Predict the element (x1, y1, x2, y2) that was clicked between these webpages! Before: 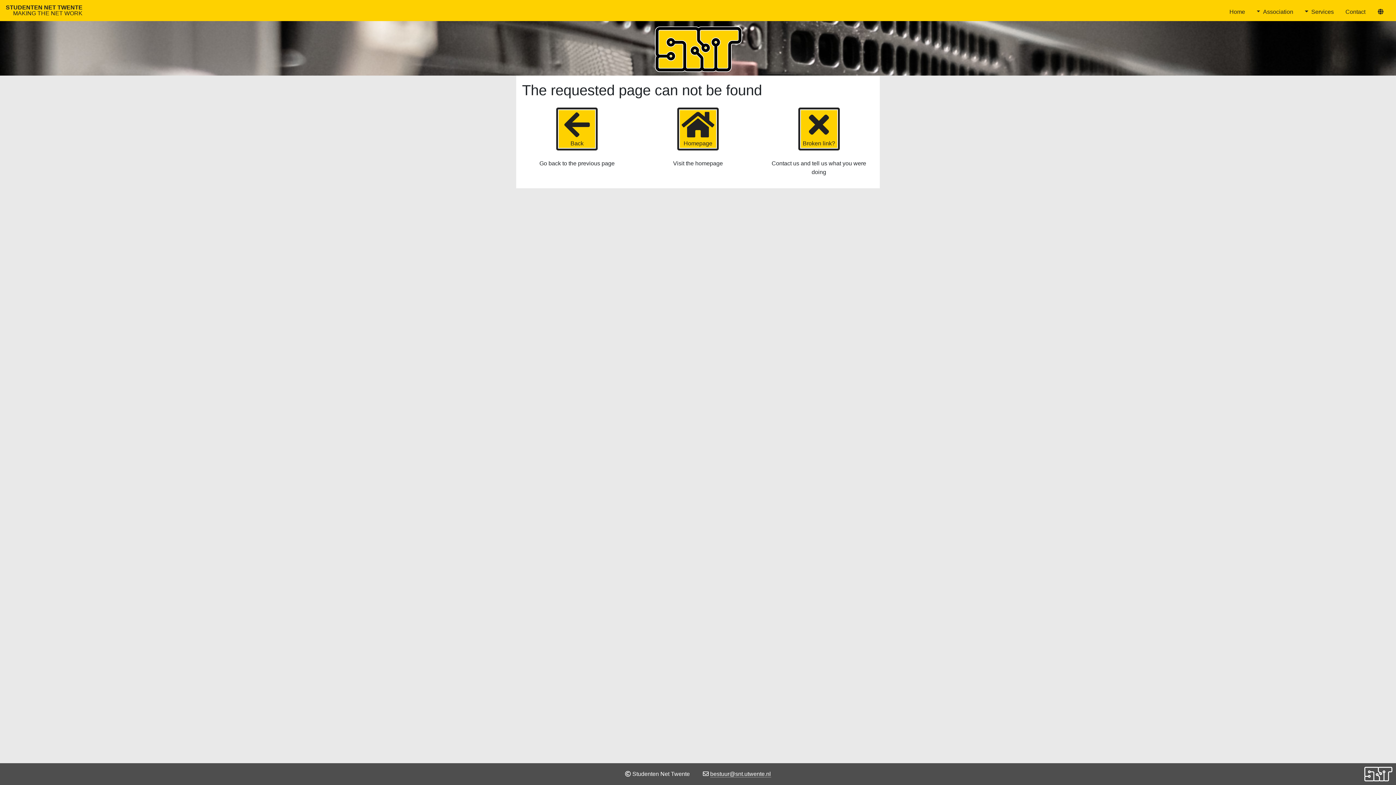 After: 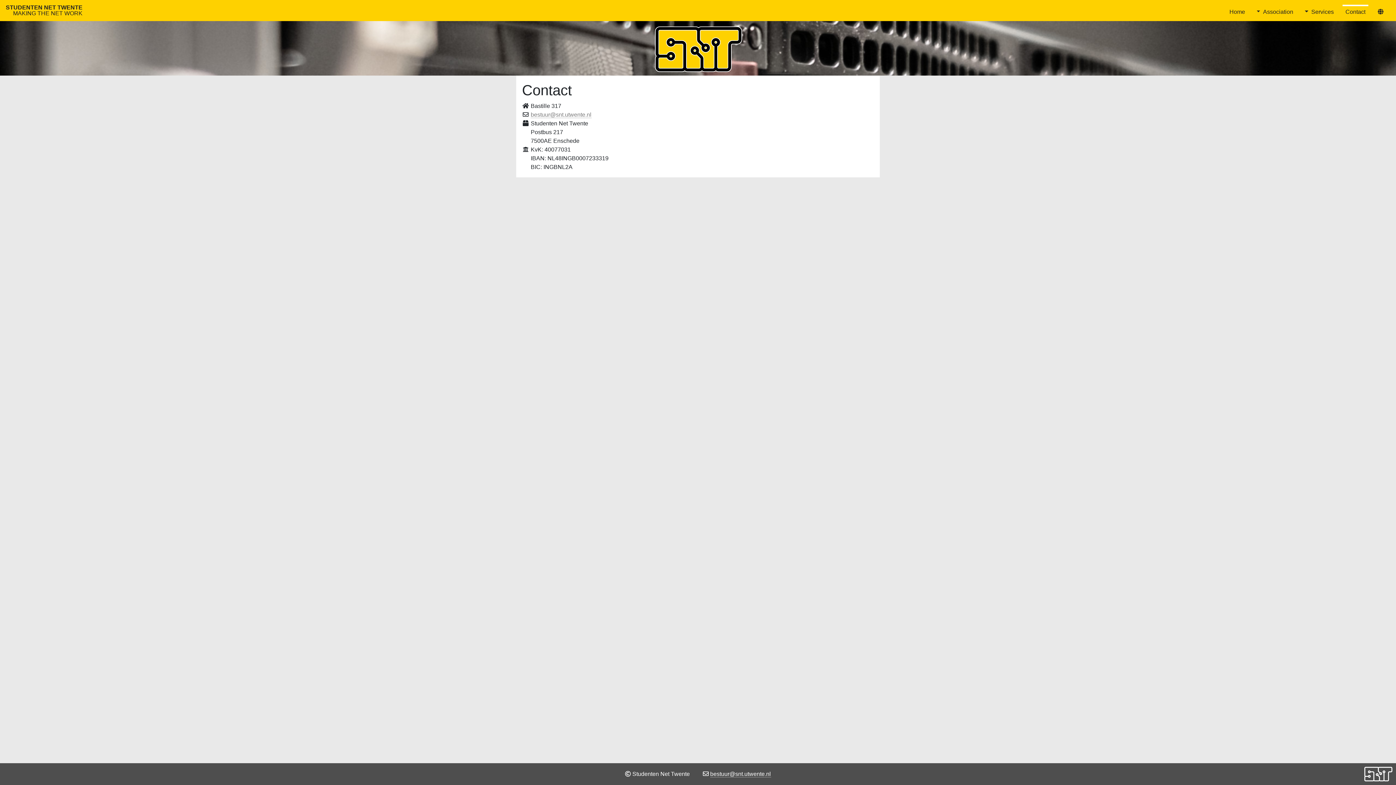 Action: bbox: (1342, 4, 1368, 16) label: Contact